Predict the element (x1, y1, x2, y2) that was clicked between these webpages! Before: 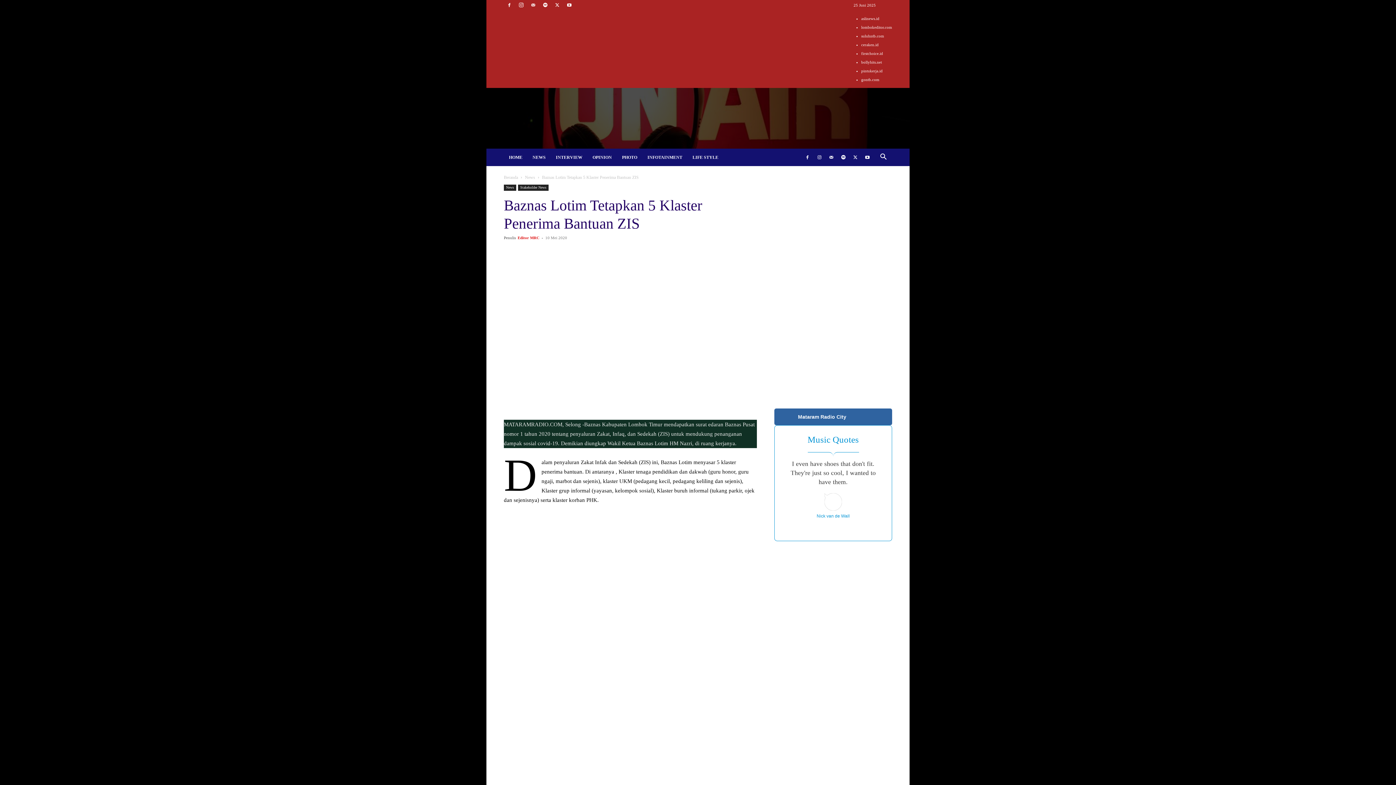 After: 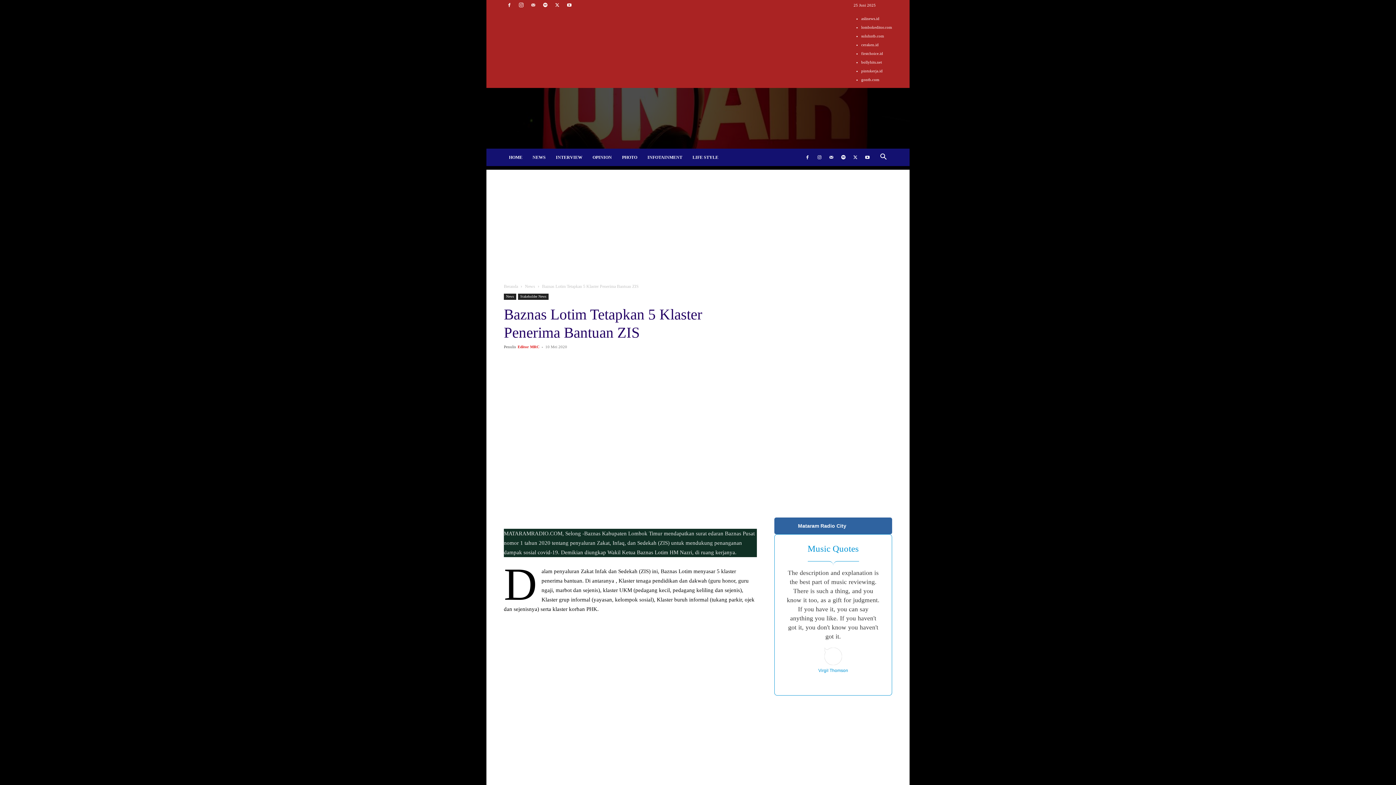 Action: bbox: (516, 0, 526, 10)